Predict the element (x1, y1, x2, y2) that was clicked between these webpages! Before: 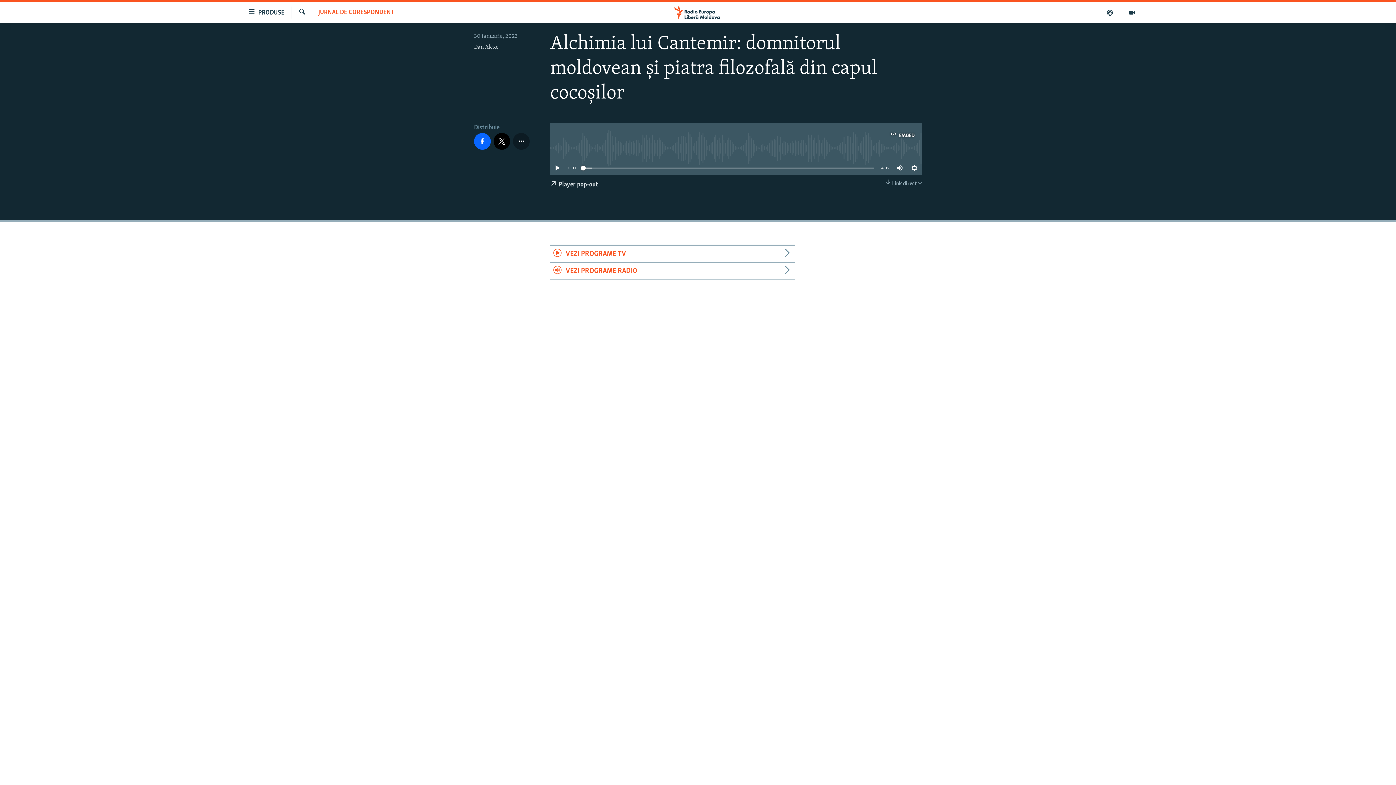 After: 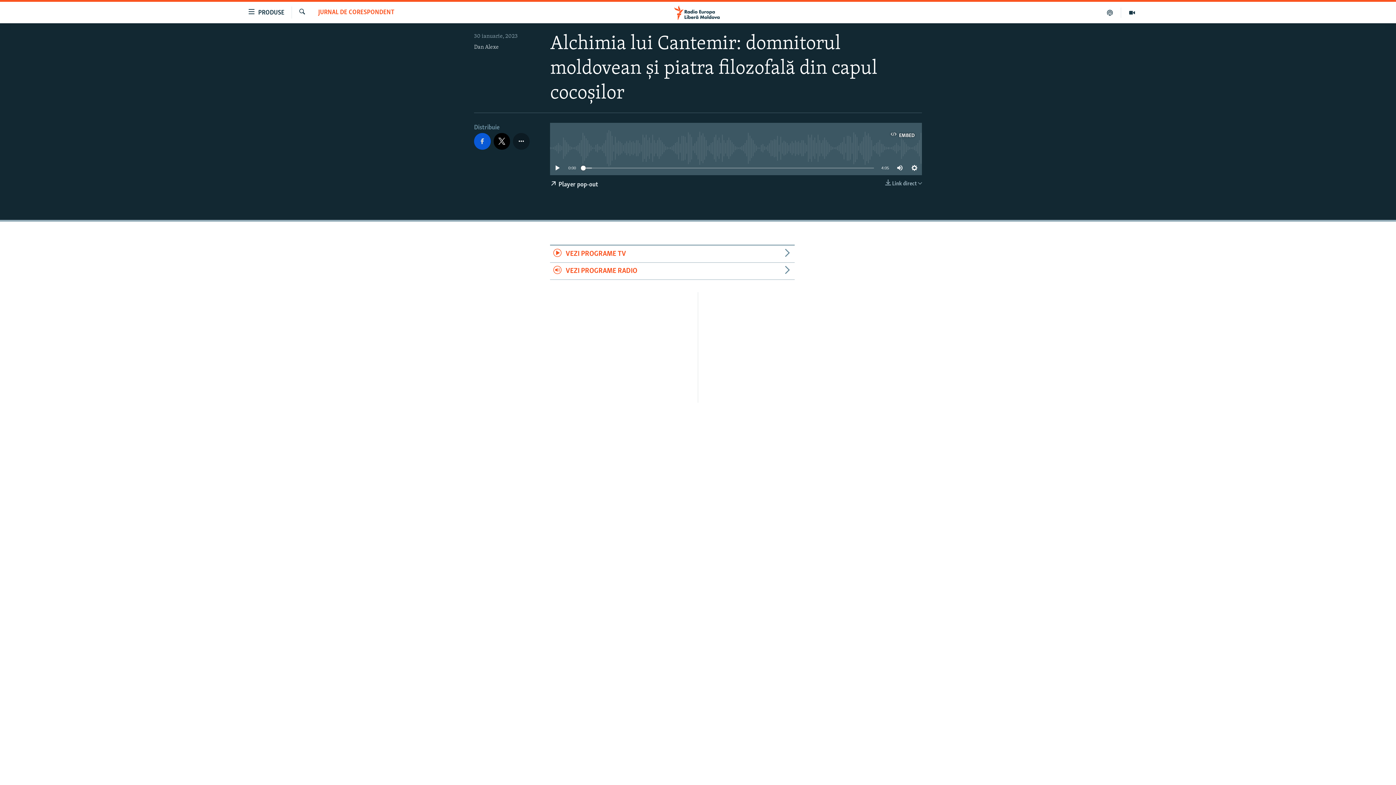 Action: bbox: (474, 133, 490, 149)